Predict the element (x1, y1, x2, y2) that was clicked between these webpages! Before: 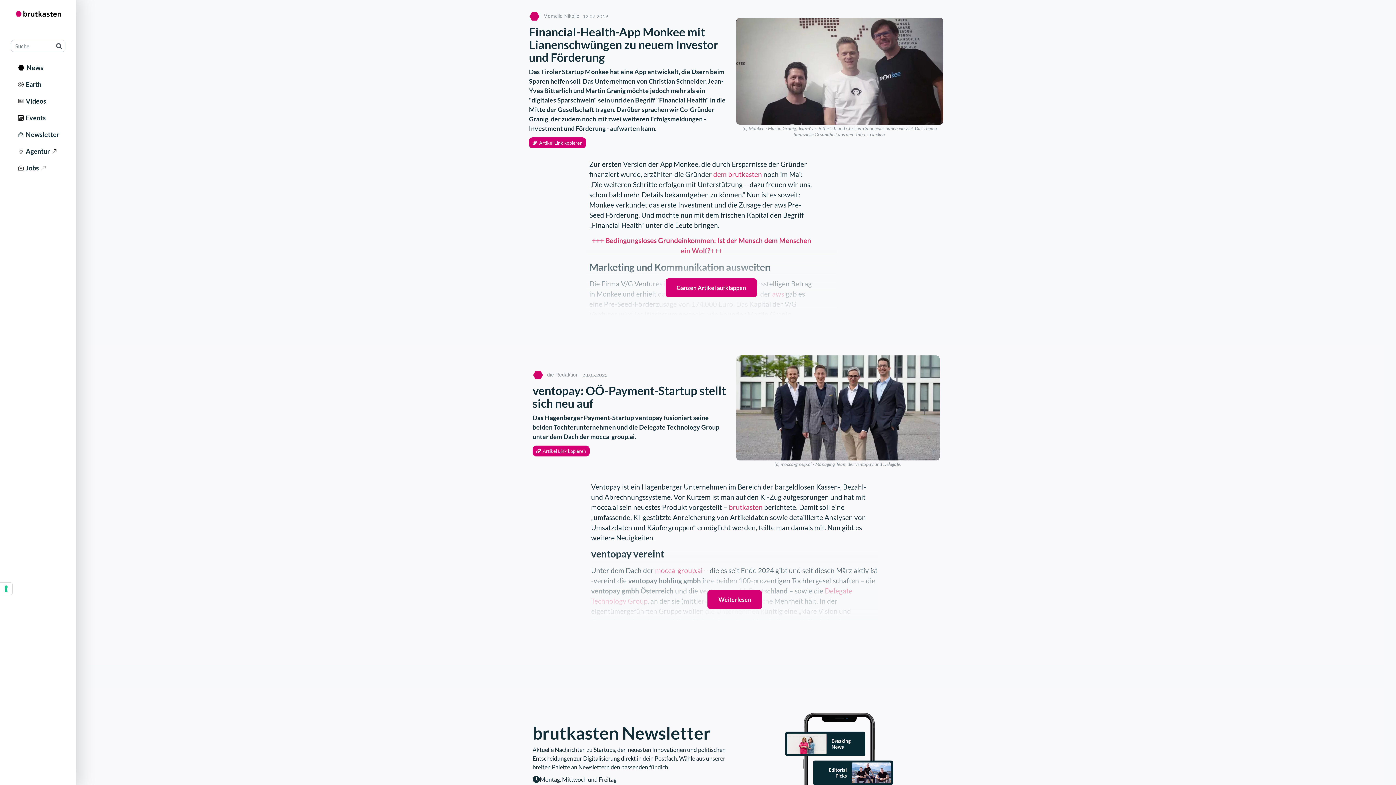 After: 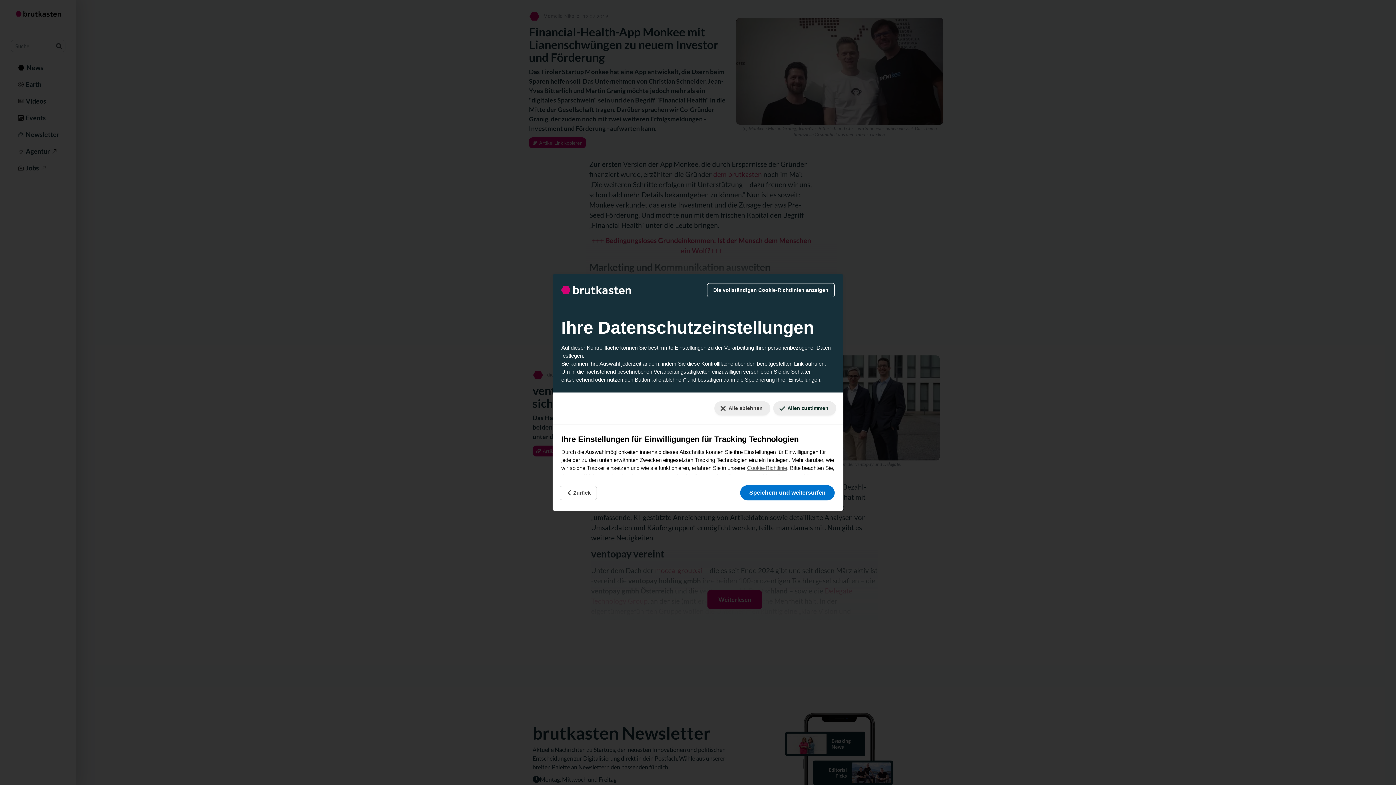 Action: bbox: (0, 582, 12, 595) label: Ihre Einstellungen für Einwilligungen für Tracking Technologien